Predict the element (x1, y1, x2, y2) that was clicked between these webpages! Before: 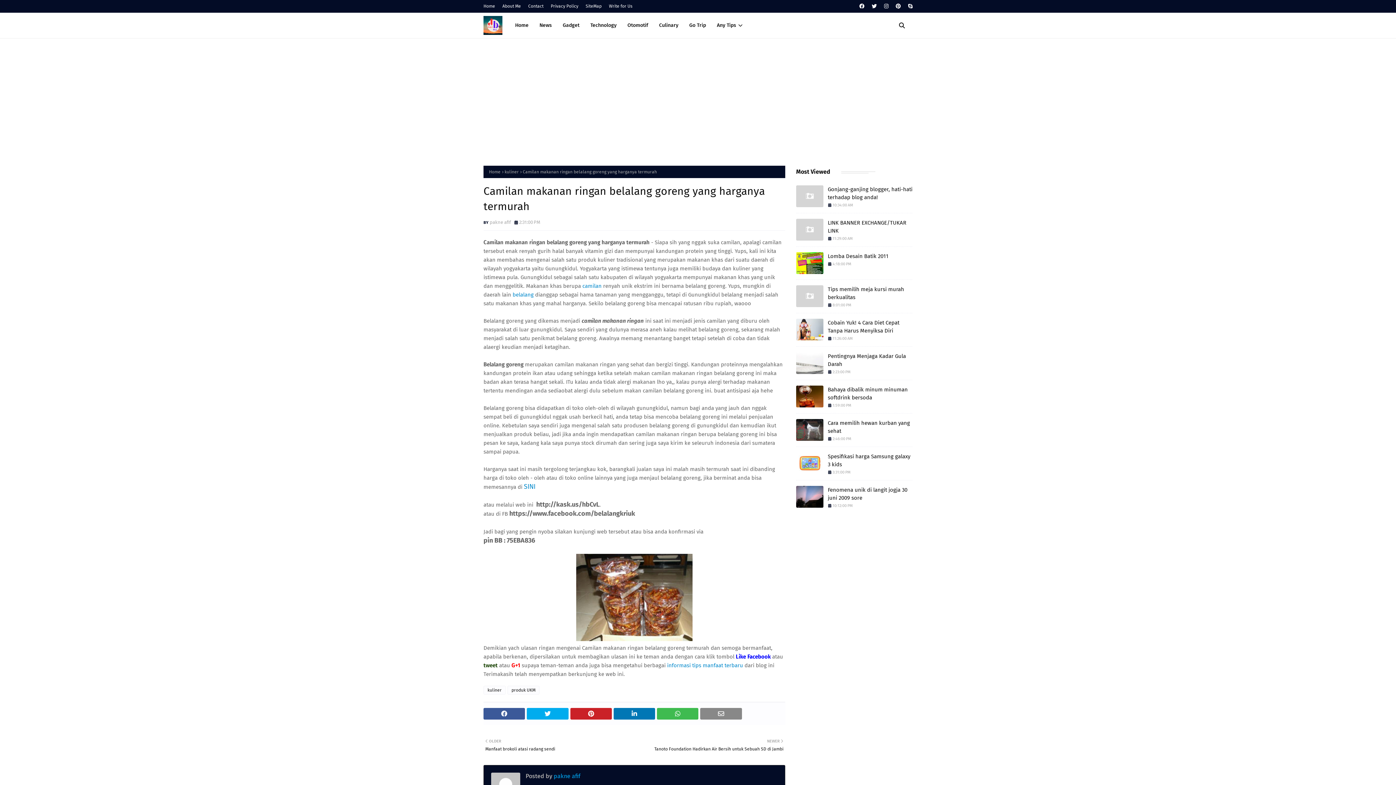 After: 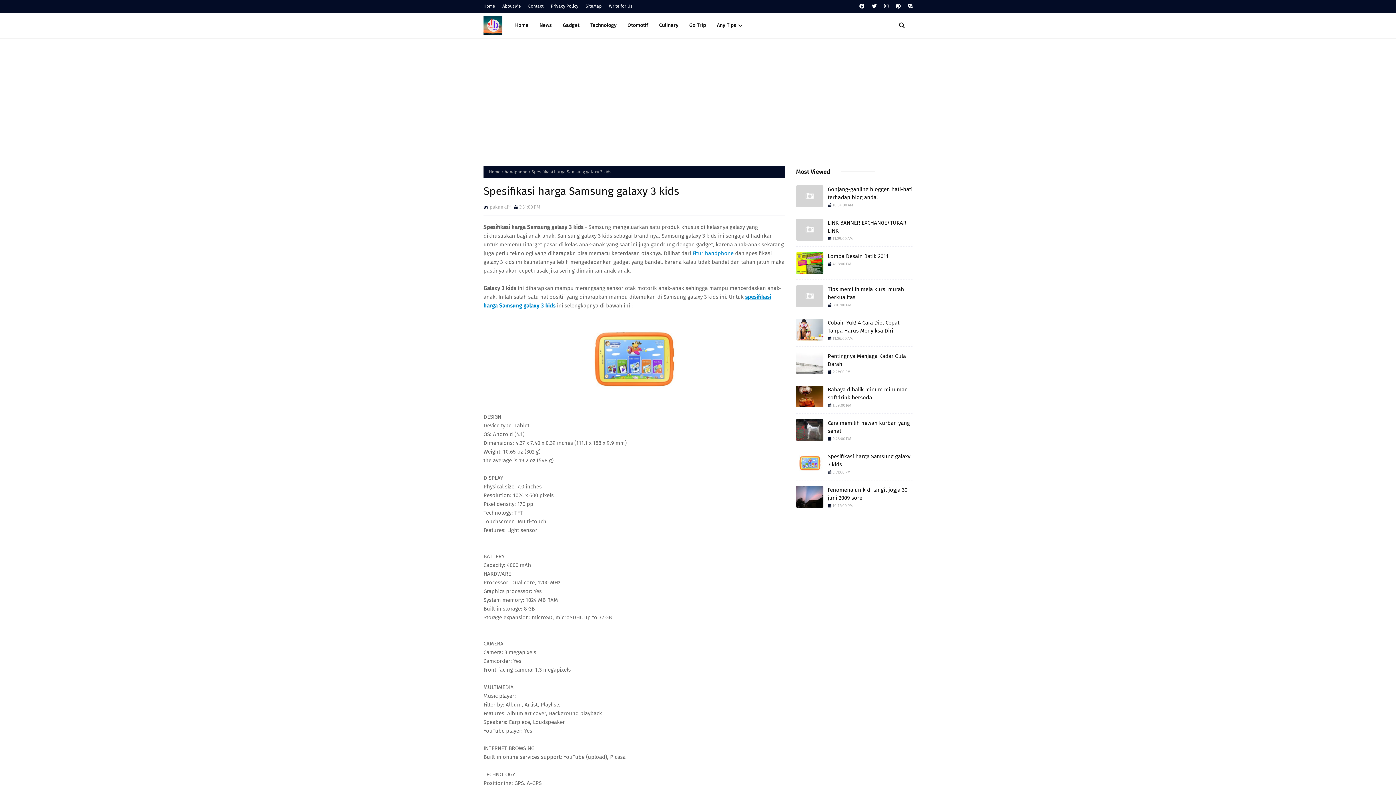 Action: bbox: (828, 452, 912, 468) label: Spesifikasi harga Samsung galaxy 3 kids